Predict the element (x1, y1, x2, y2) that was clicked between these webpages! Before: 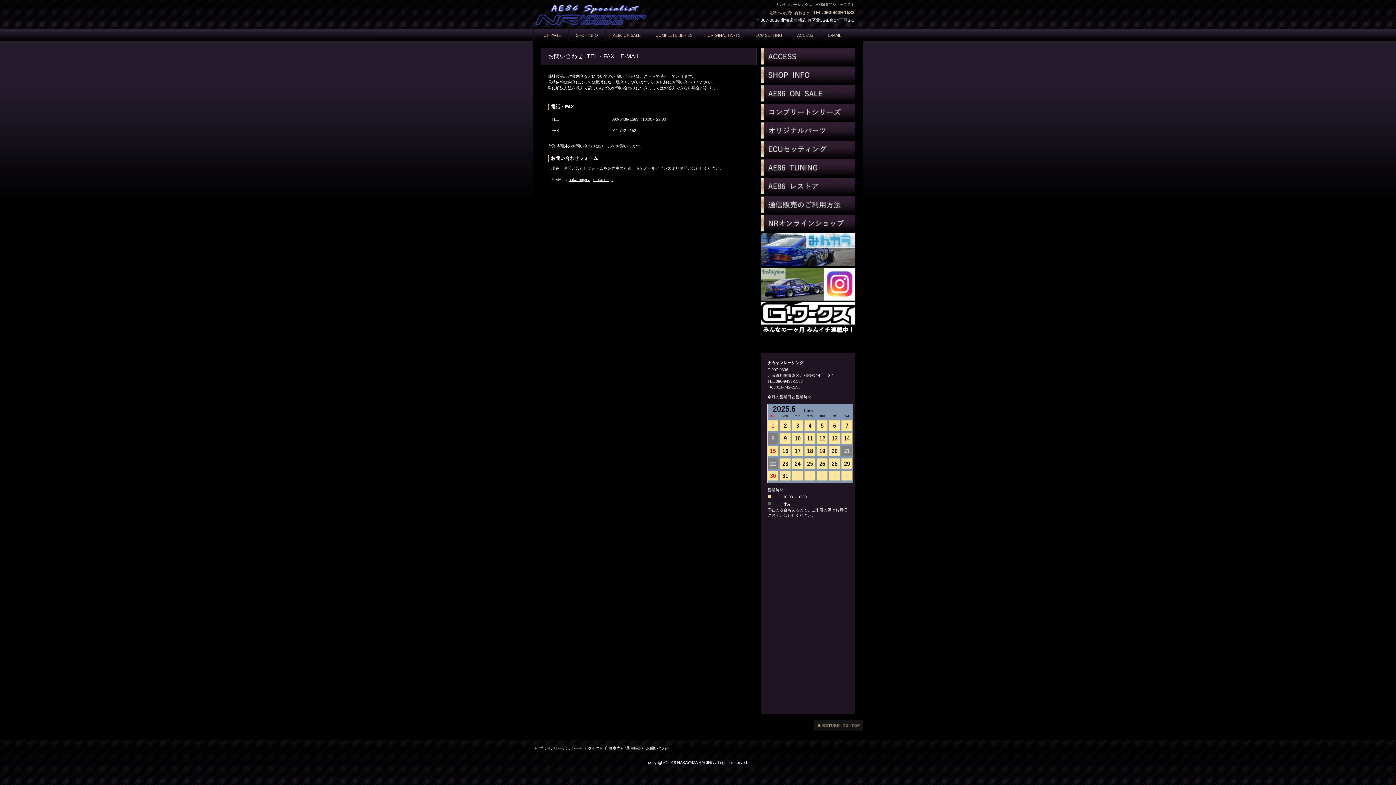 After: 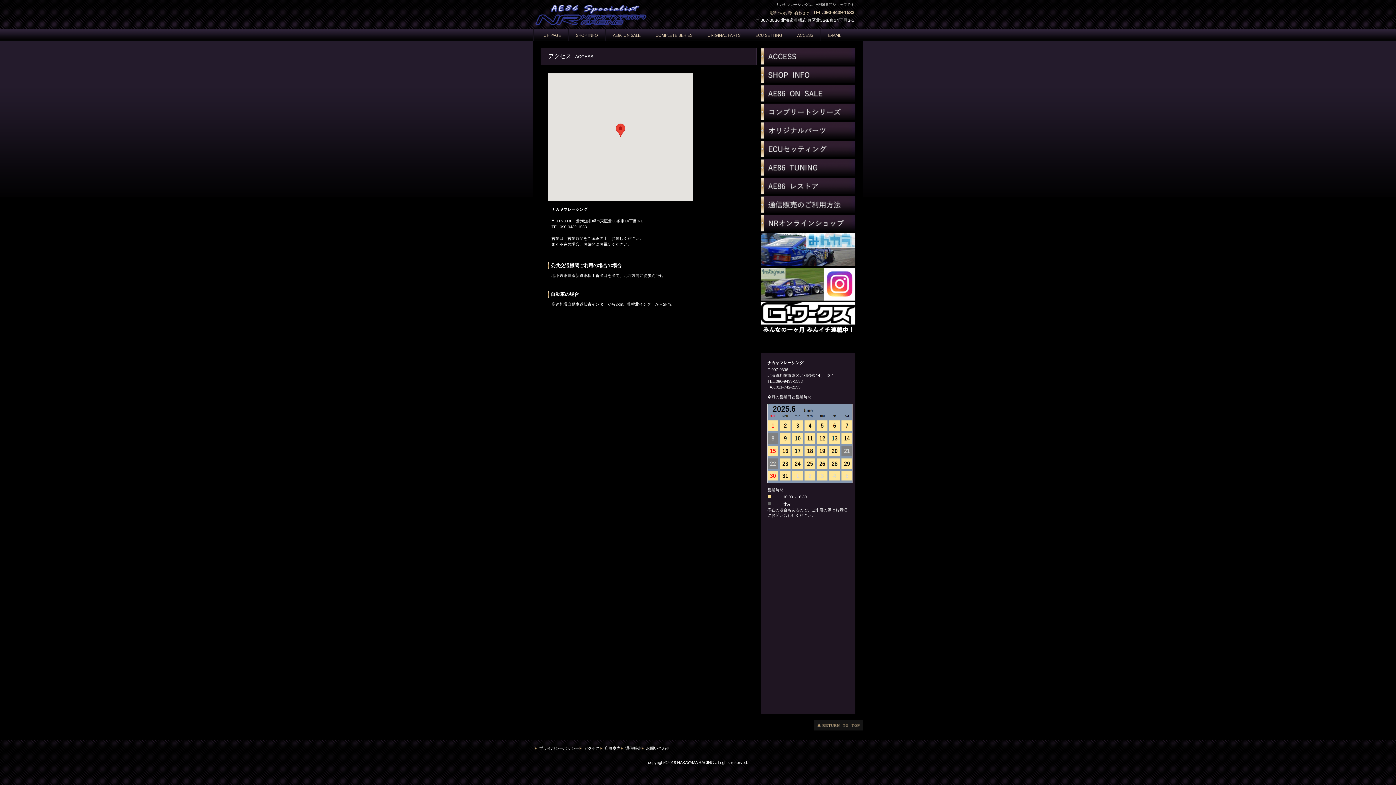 Action: label: アクセス bbox: (761, 48, 855, 64)